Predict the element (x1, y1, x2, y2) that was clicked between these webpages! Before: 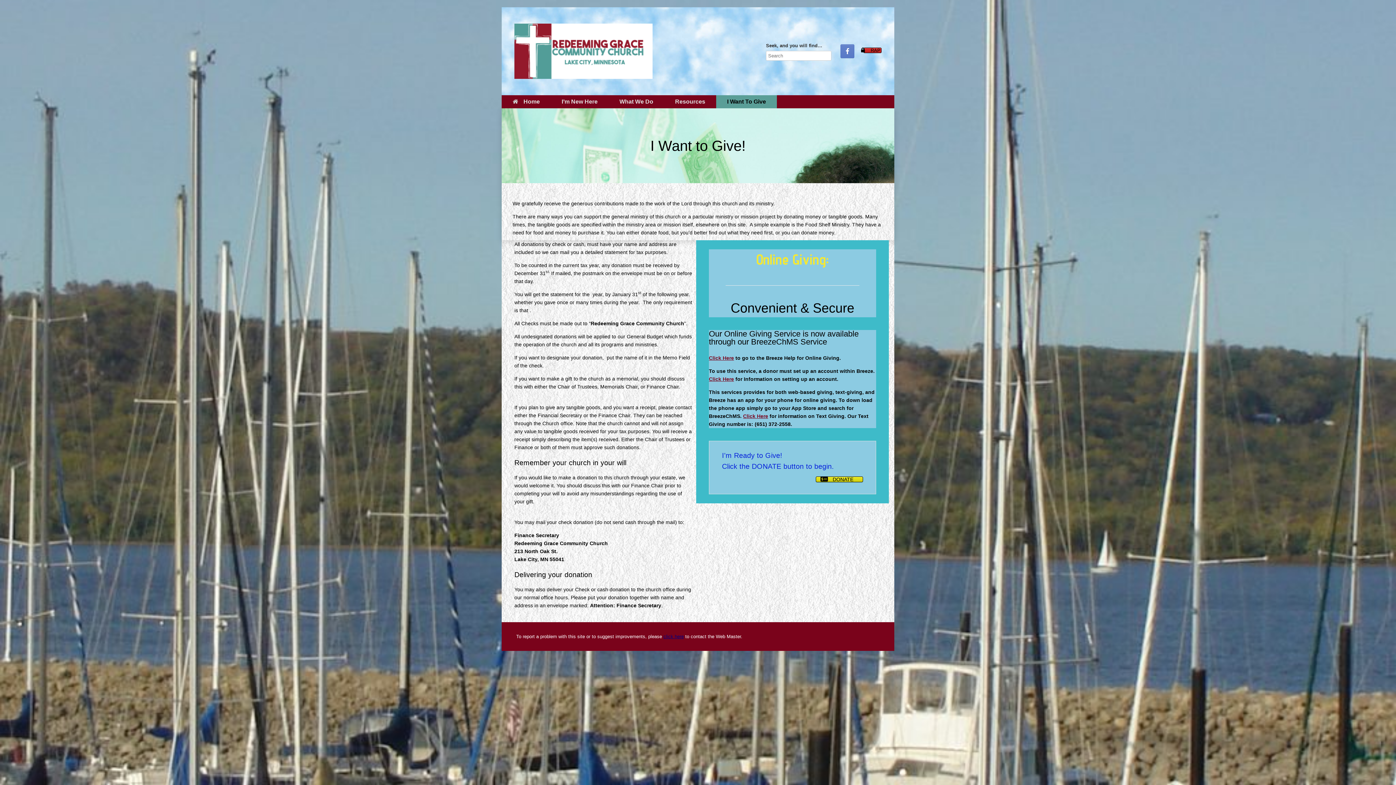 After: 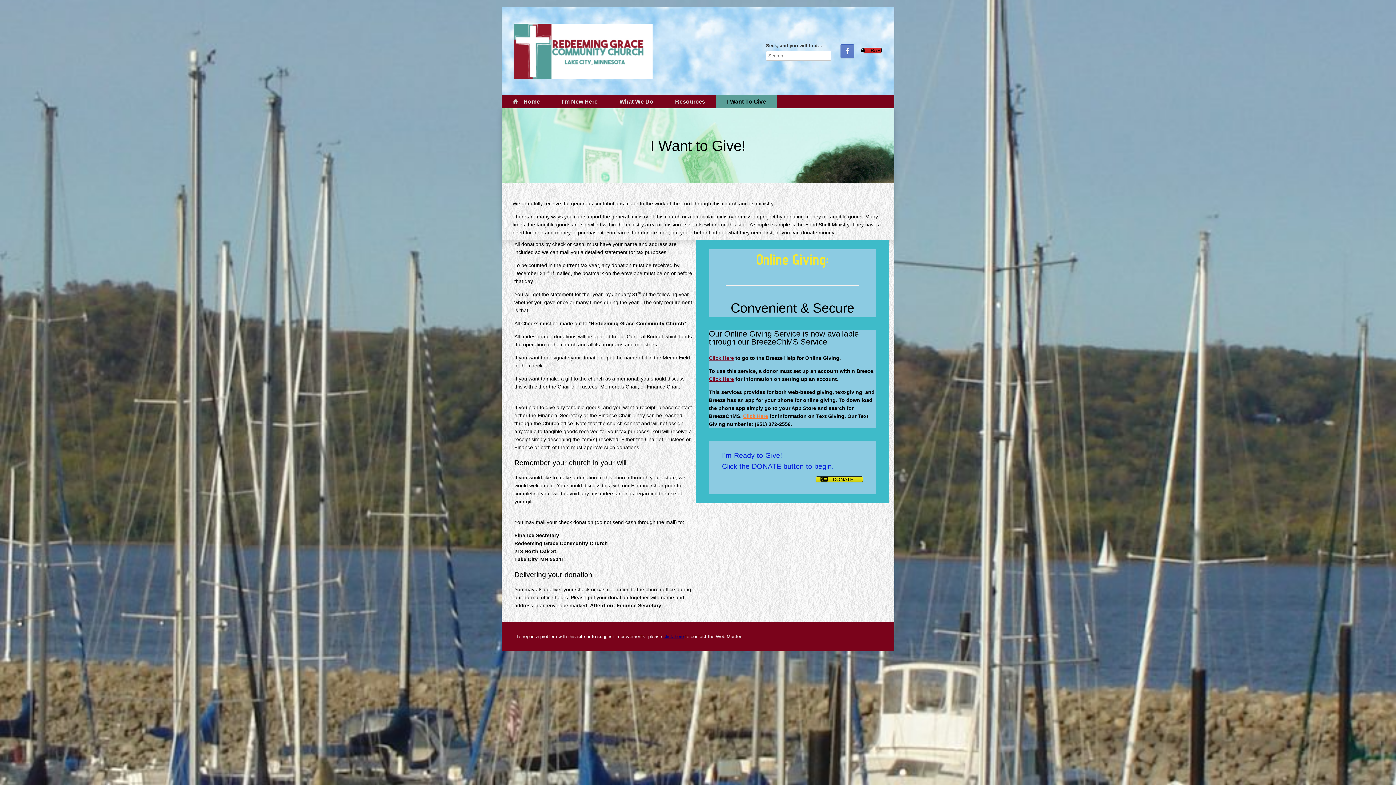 Action: label: Click Here bbox: (743, 413, 768, 419)